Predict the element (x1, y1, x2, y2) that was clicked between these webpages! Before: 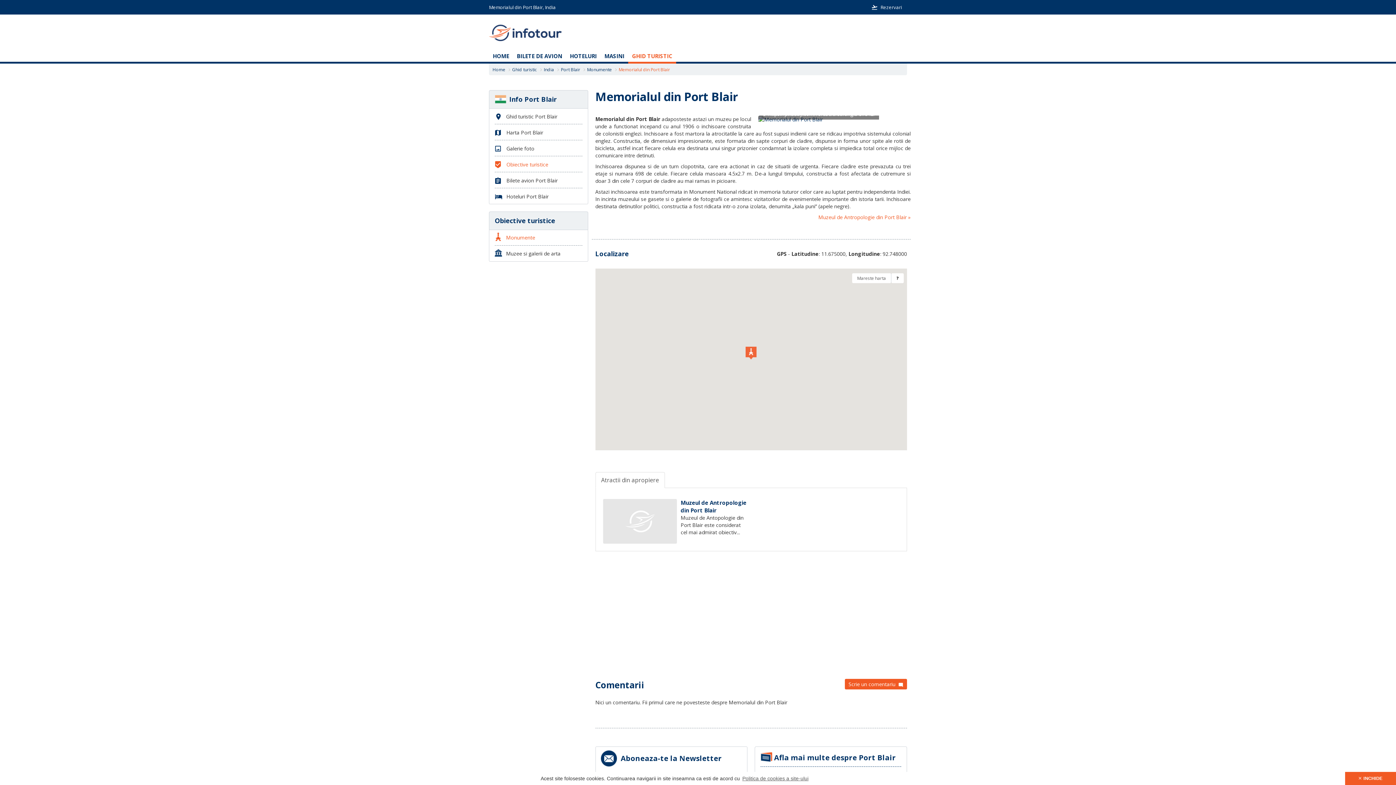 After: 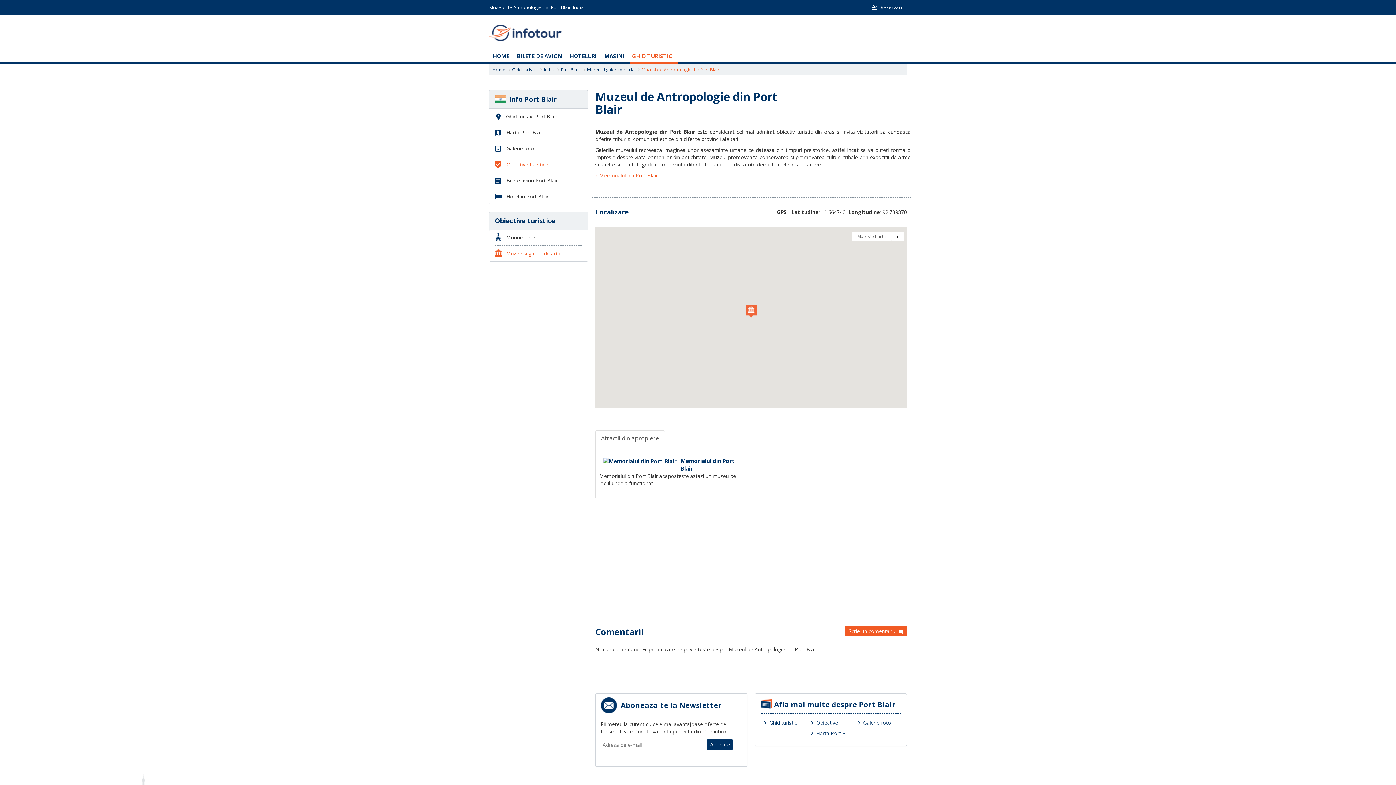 Action: label: Muzeul de Antropologie din Port Blair bbox: (680, 499, 746, 514)